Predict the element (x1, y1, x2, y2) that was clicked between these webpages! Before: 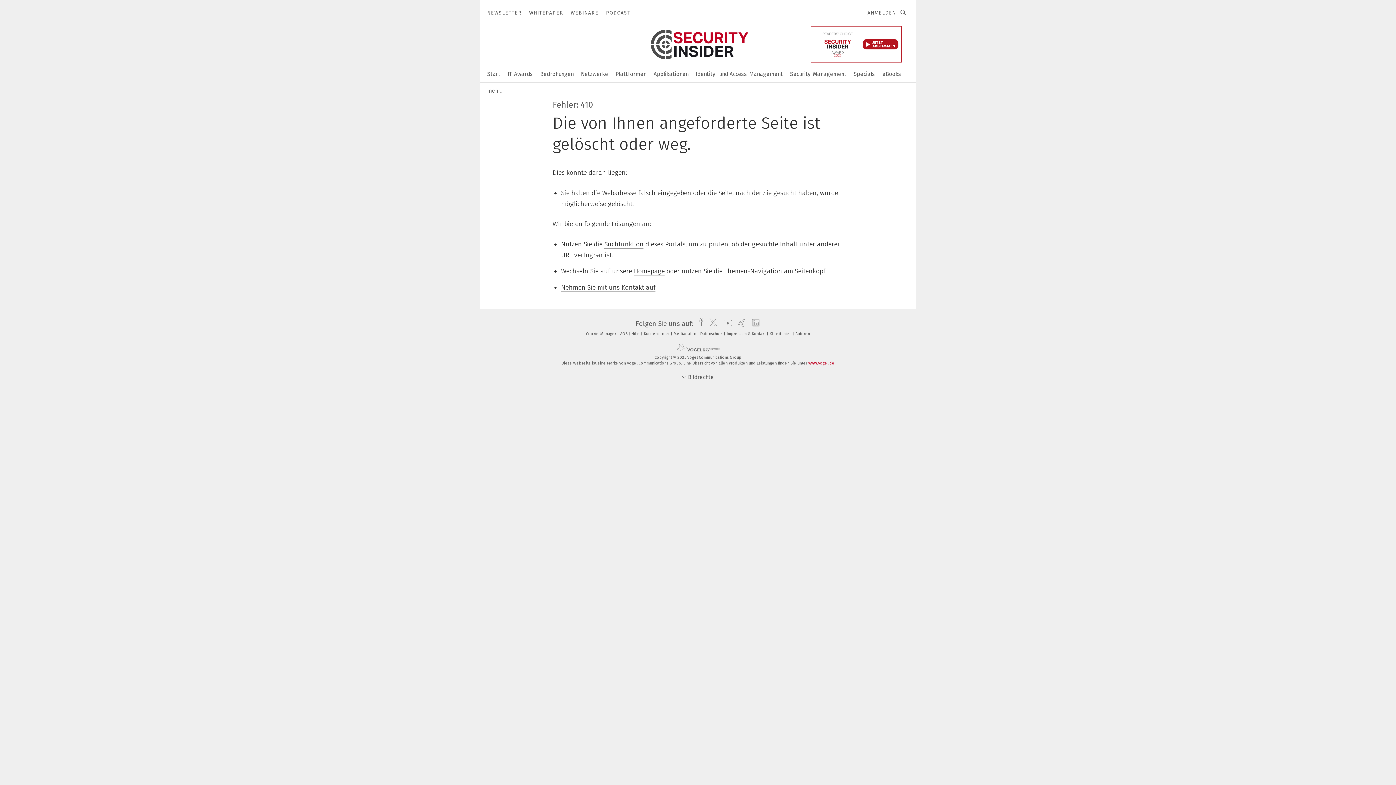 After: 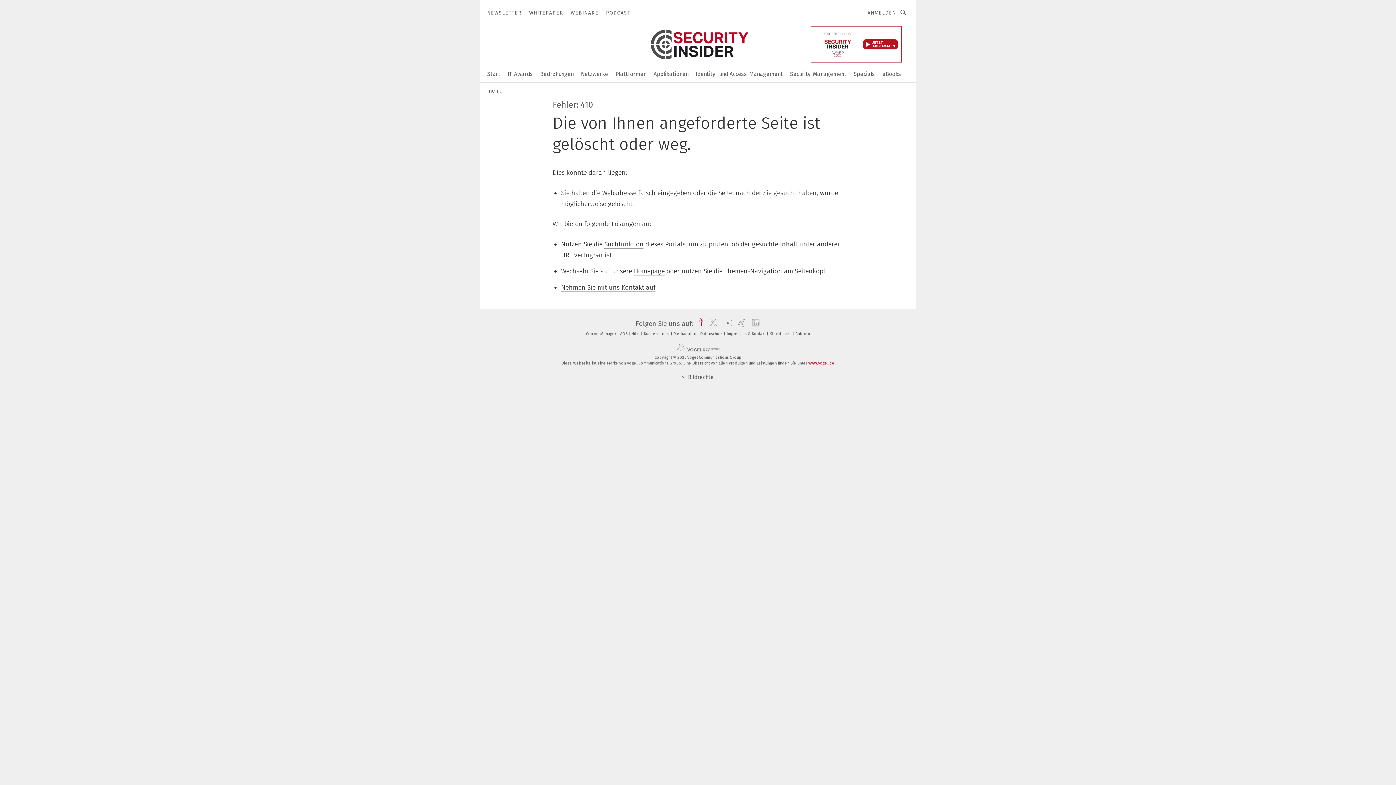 Action: label: facebook bbox: (695, 319, 703, 327)